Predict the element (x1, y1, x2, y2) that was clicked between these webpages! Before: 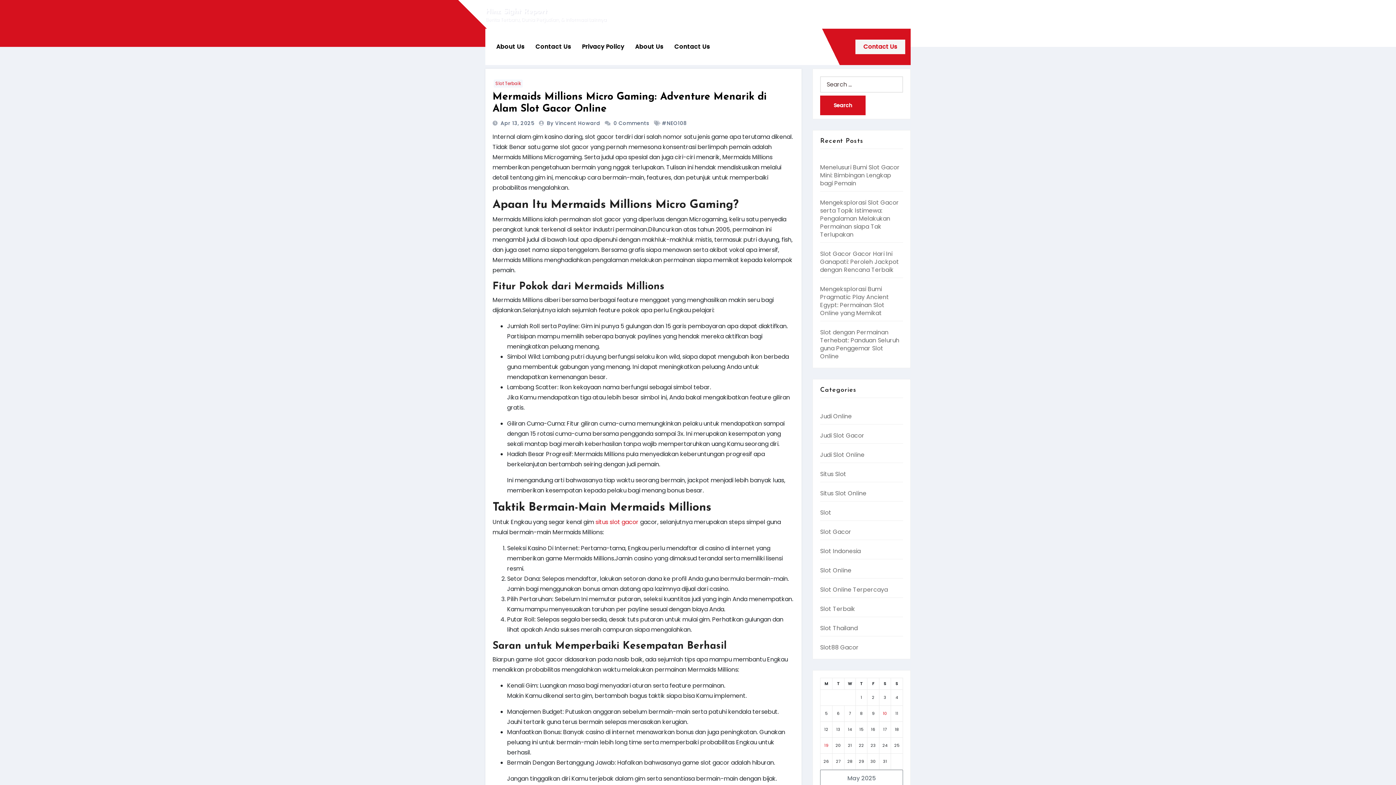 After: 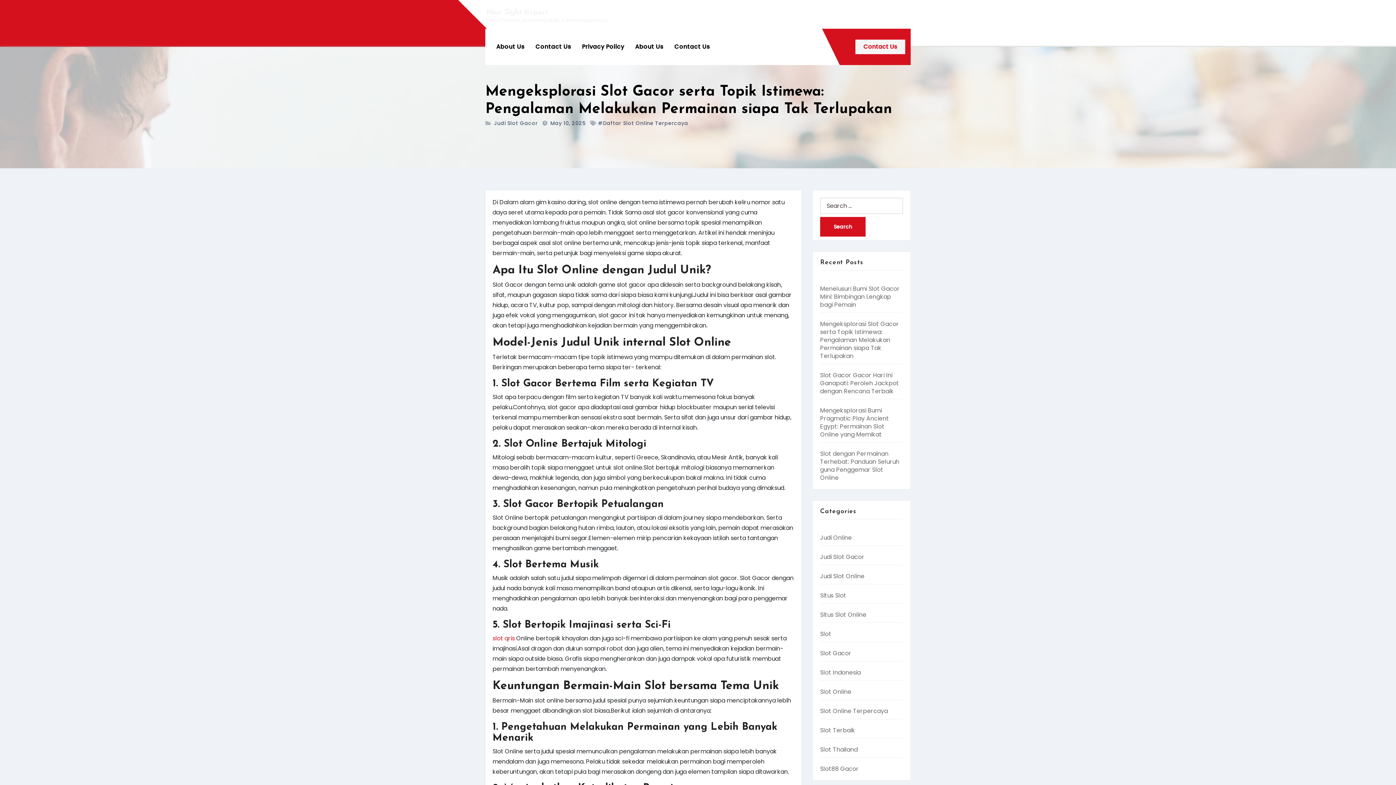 Action: bbox: (820, 198, 899, 238) label: Mengeksplorasi Slot Gacor serta Topik Istimewa: Pengalaman Melakukan Permainan siapa Tak Terlupakan